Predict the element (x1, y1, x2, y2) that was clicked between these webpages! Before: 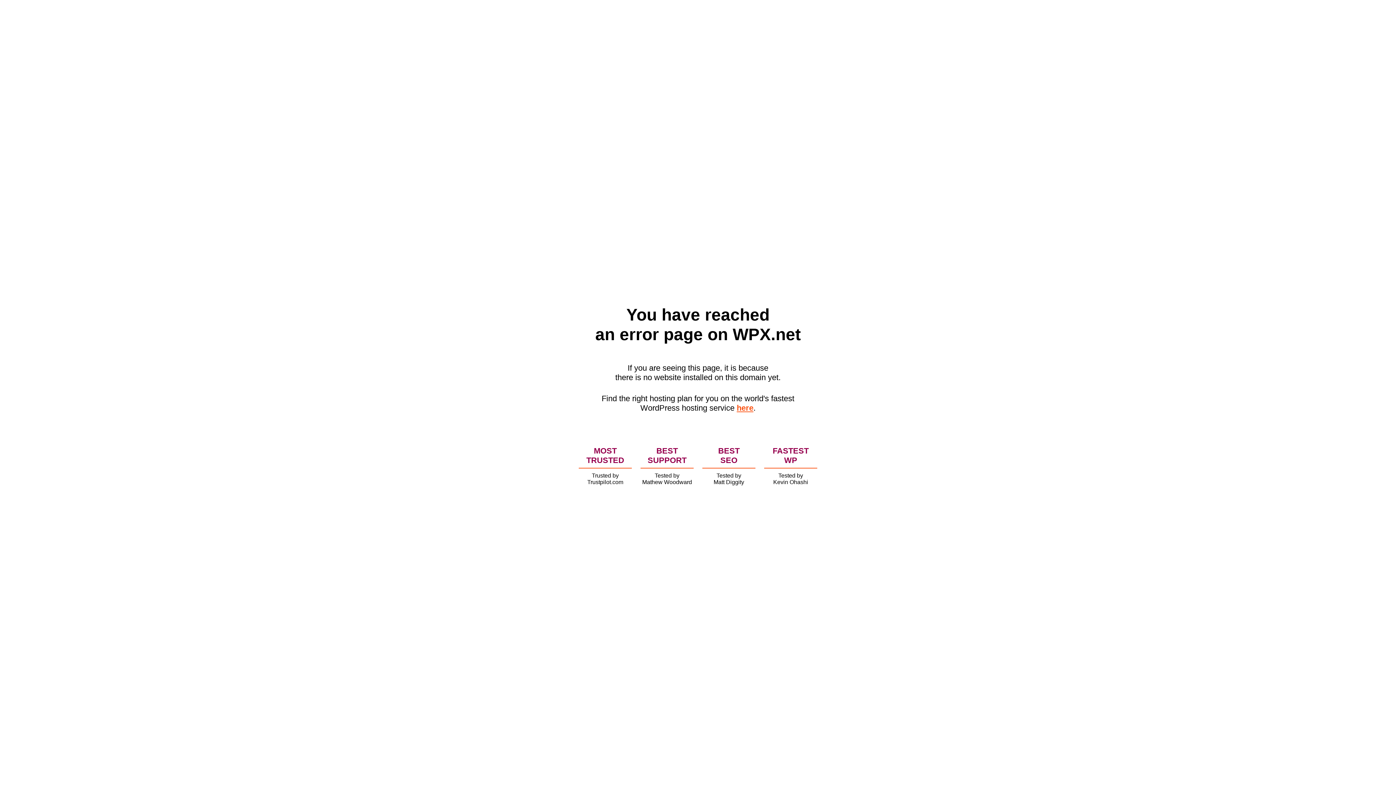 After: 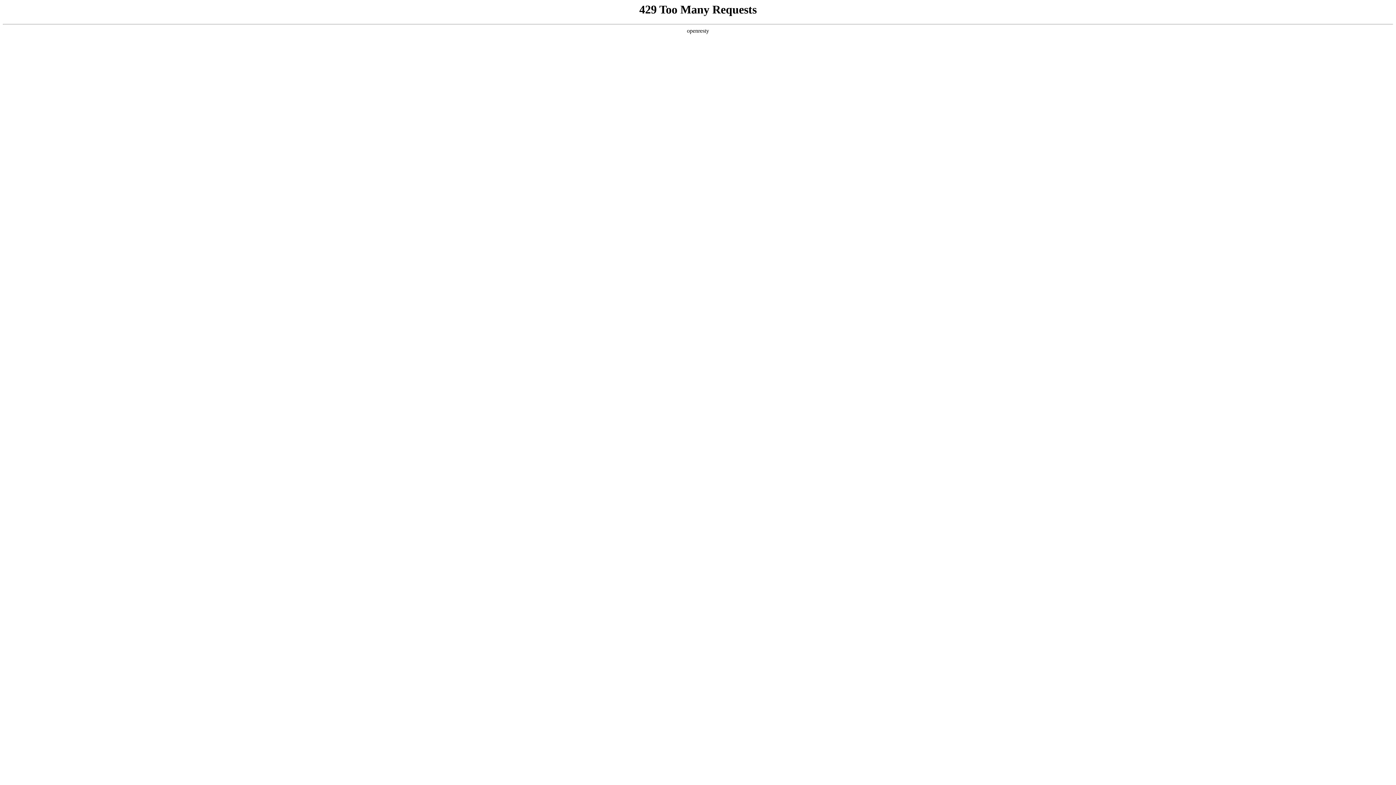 Action: bbox: (736, 403, 753, 412) label: here